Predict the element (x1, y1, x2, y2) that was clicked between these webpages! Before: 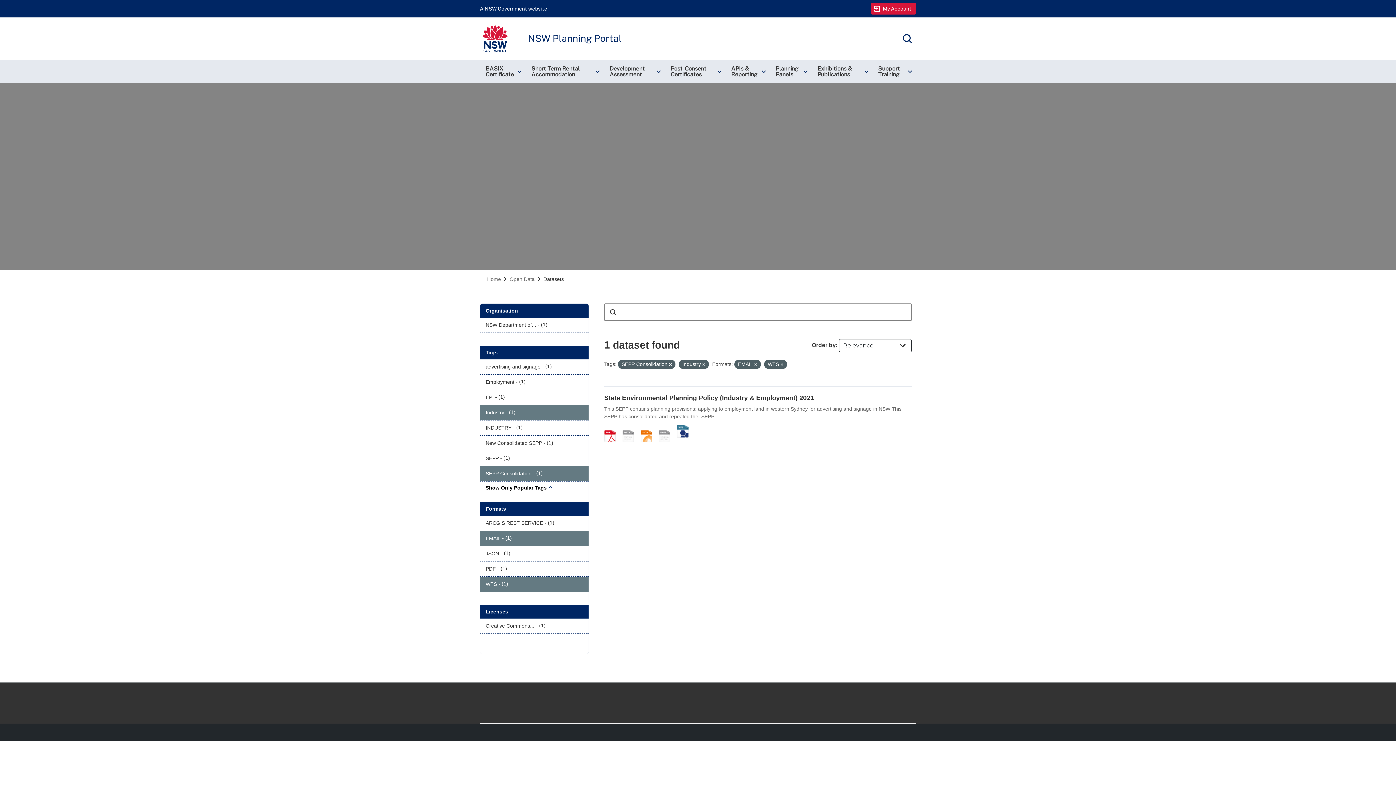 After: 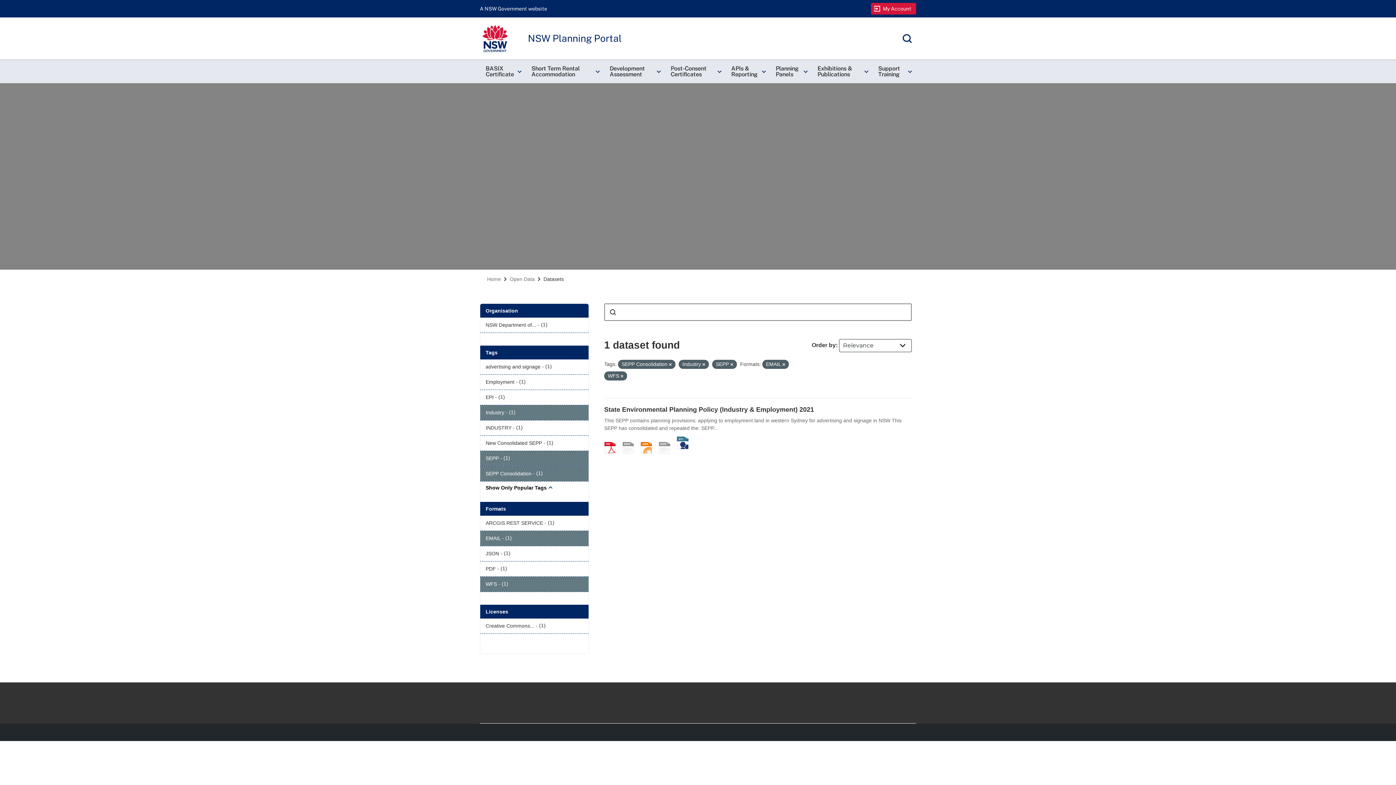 Action: label: SEPP - (1) bbox: (480, 451, 588, 466)